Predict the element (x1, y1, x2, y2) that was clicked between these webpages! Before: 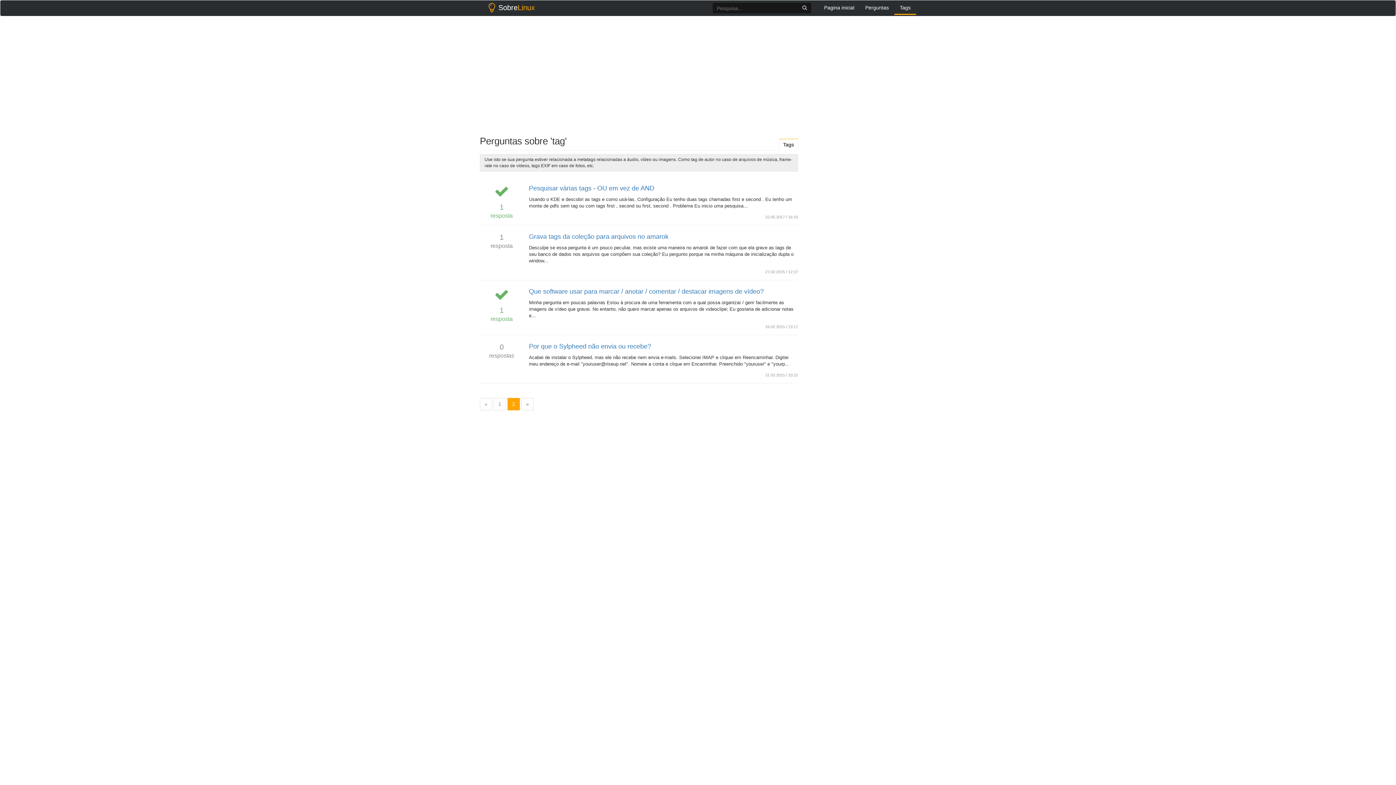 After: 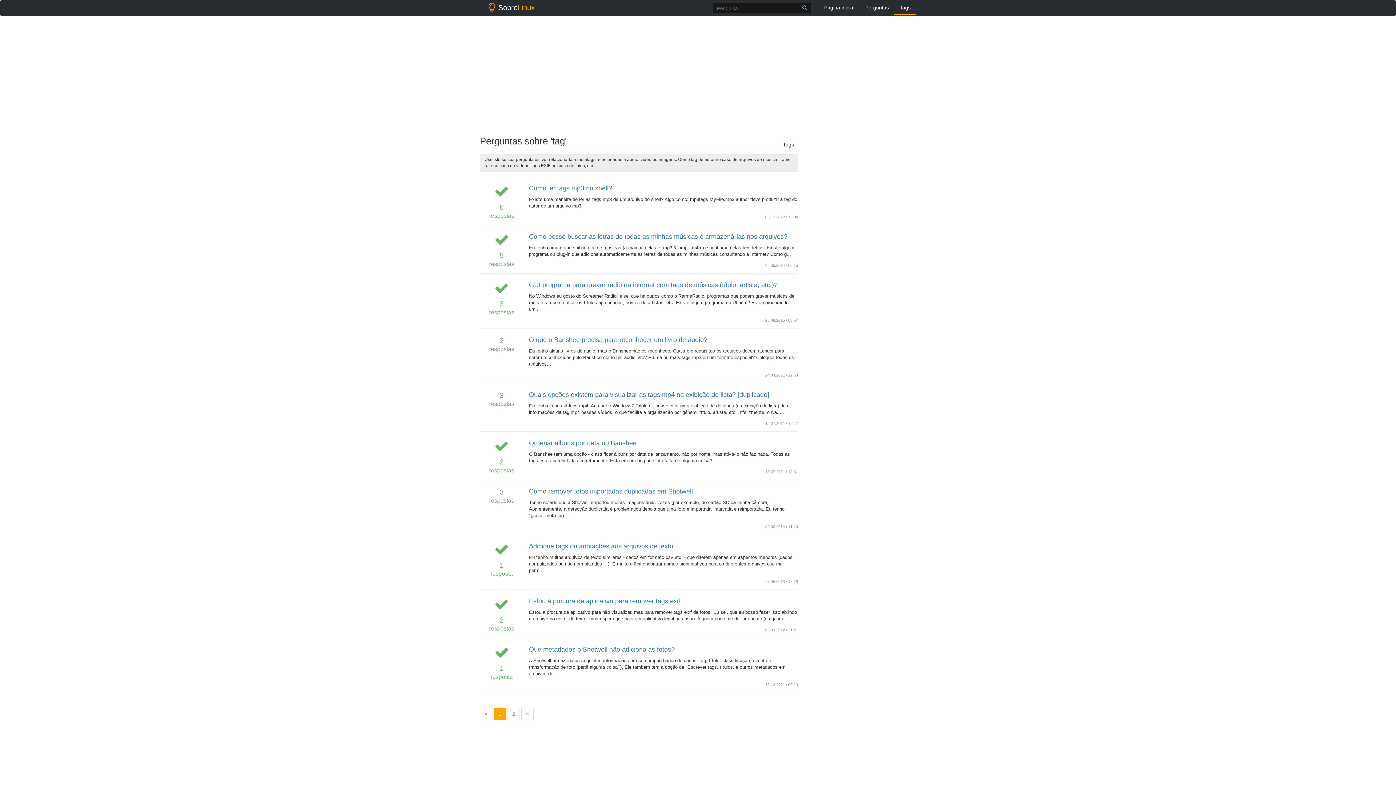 Action: label: 1 bbox: (493, 398, 506, 410)